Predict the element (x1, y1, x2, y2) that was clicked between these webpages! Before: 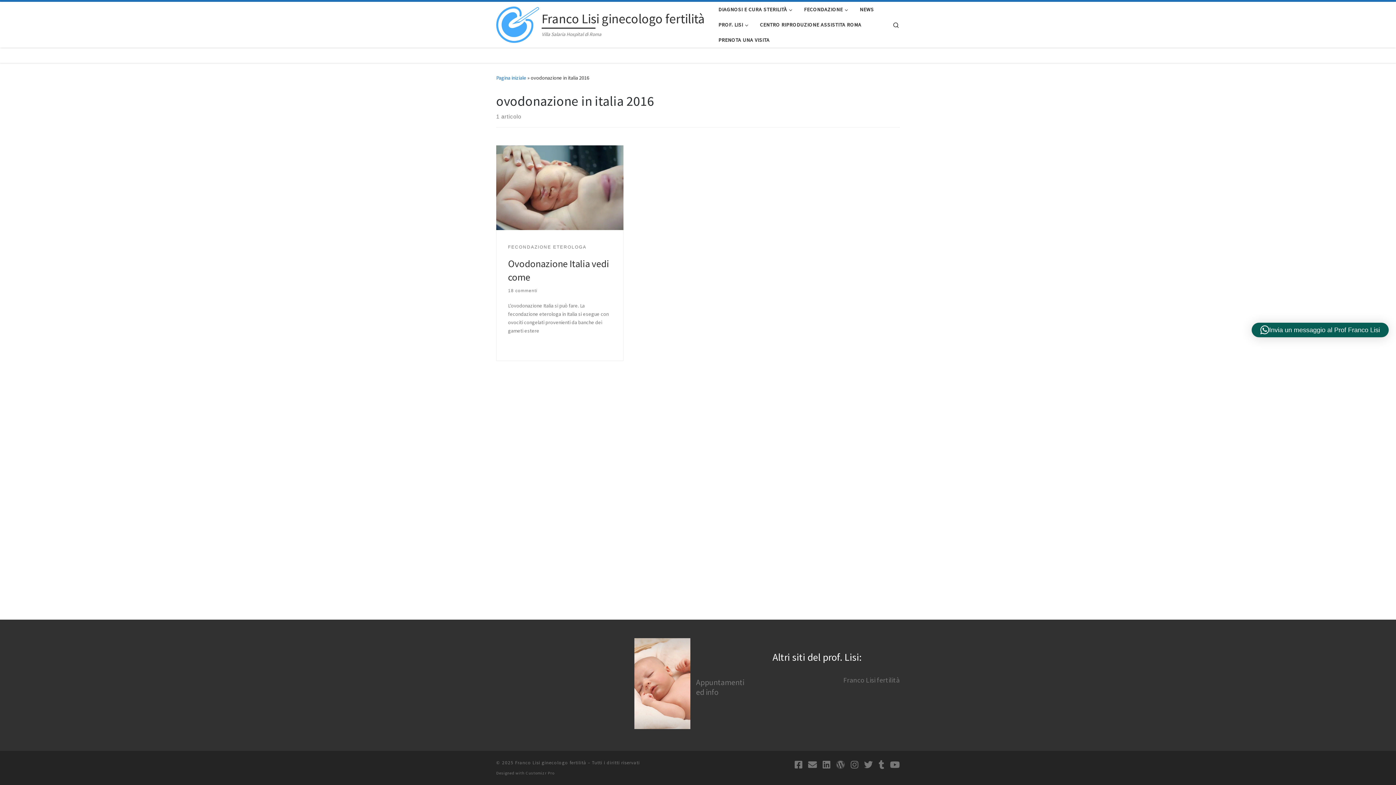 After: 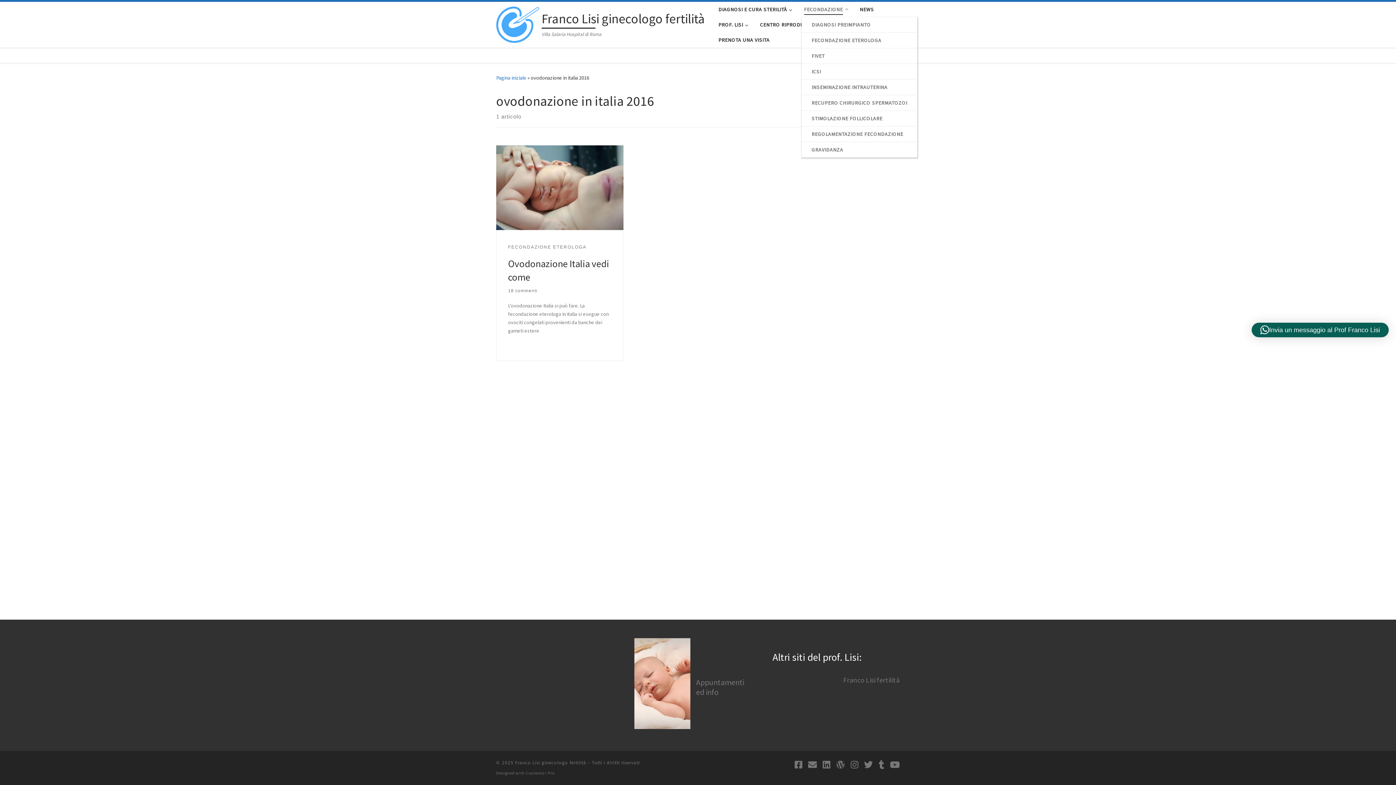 Action: bbox: (801, 1, 853, 17) label: FECONDAZIONE